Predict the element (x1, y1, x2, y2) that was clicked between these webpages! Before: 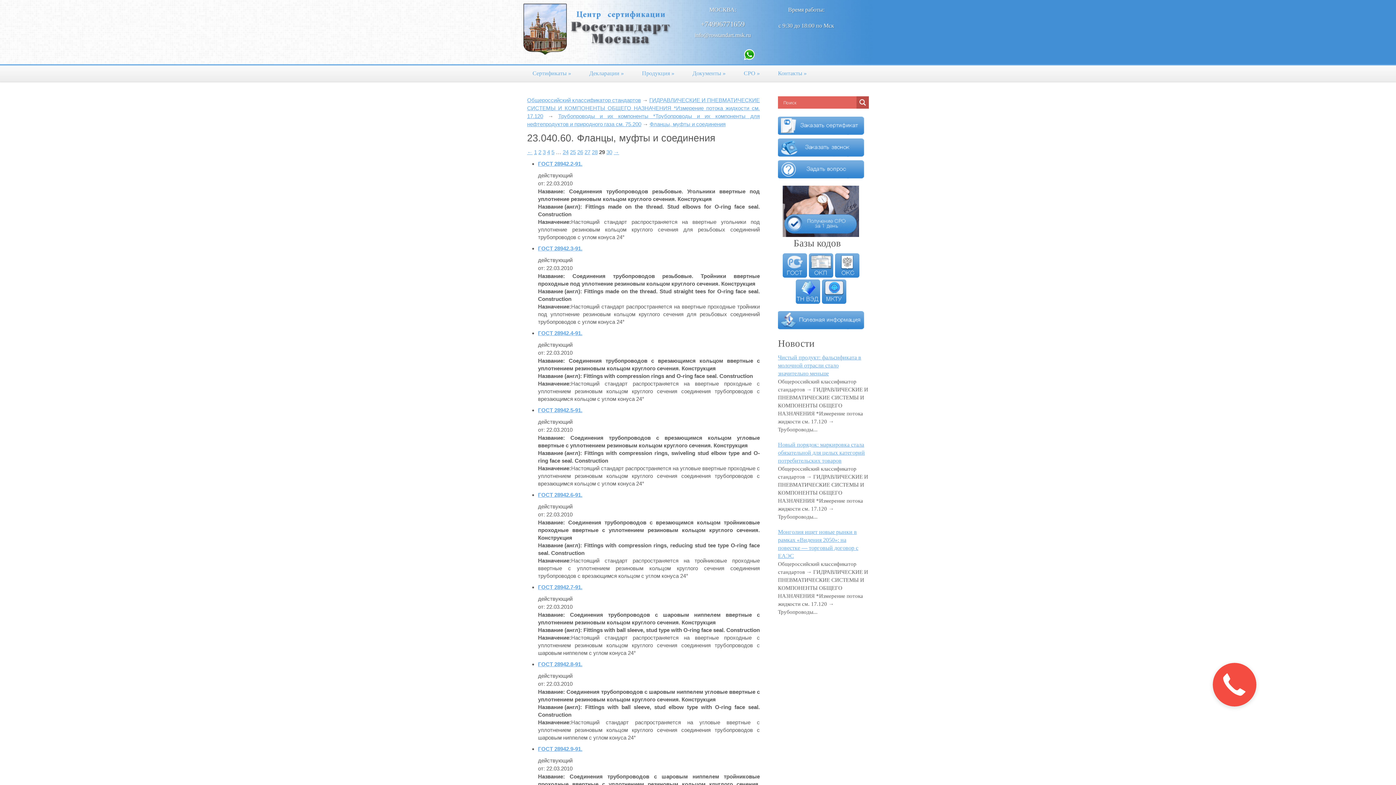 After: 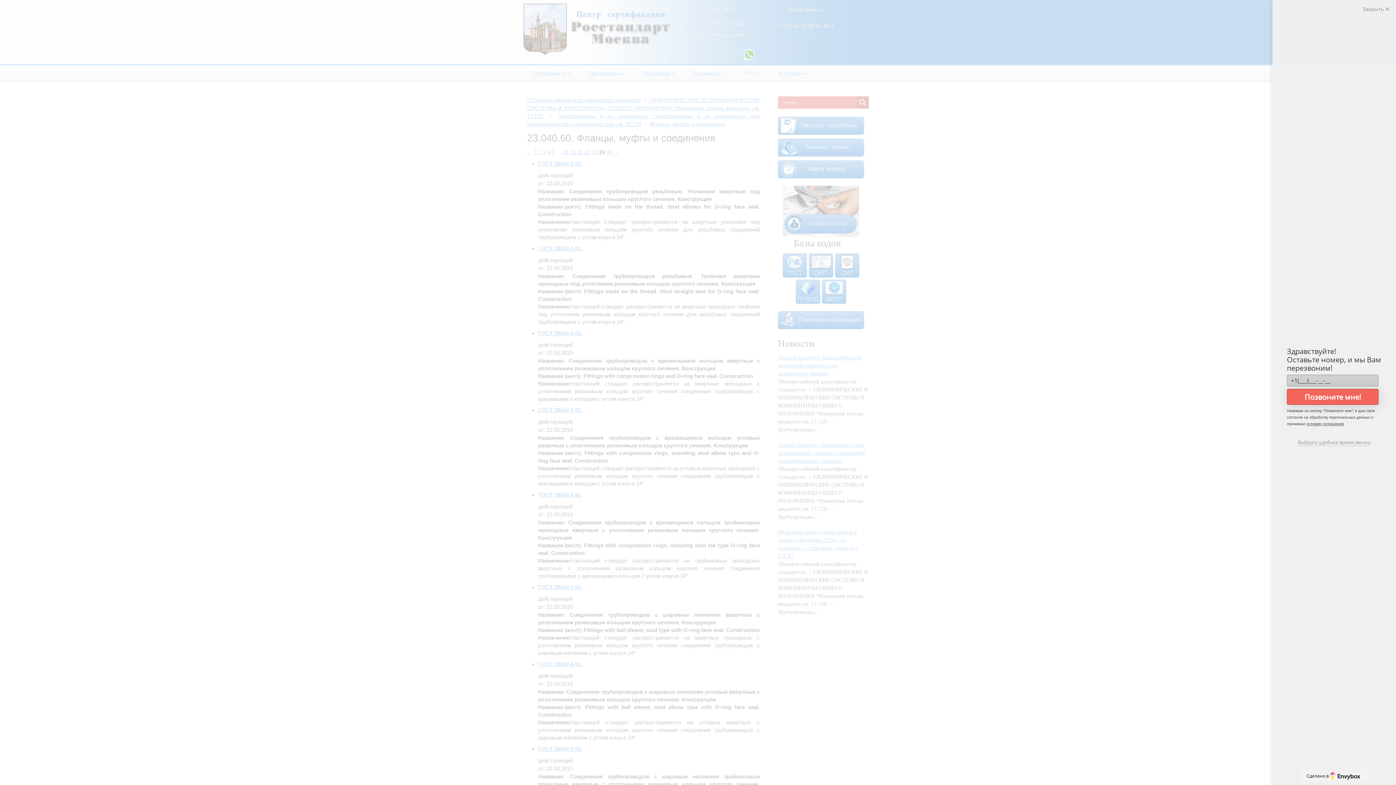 Action: bbox: (1213, 663, 1256, 706)